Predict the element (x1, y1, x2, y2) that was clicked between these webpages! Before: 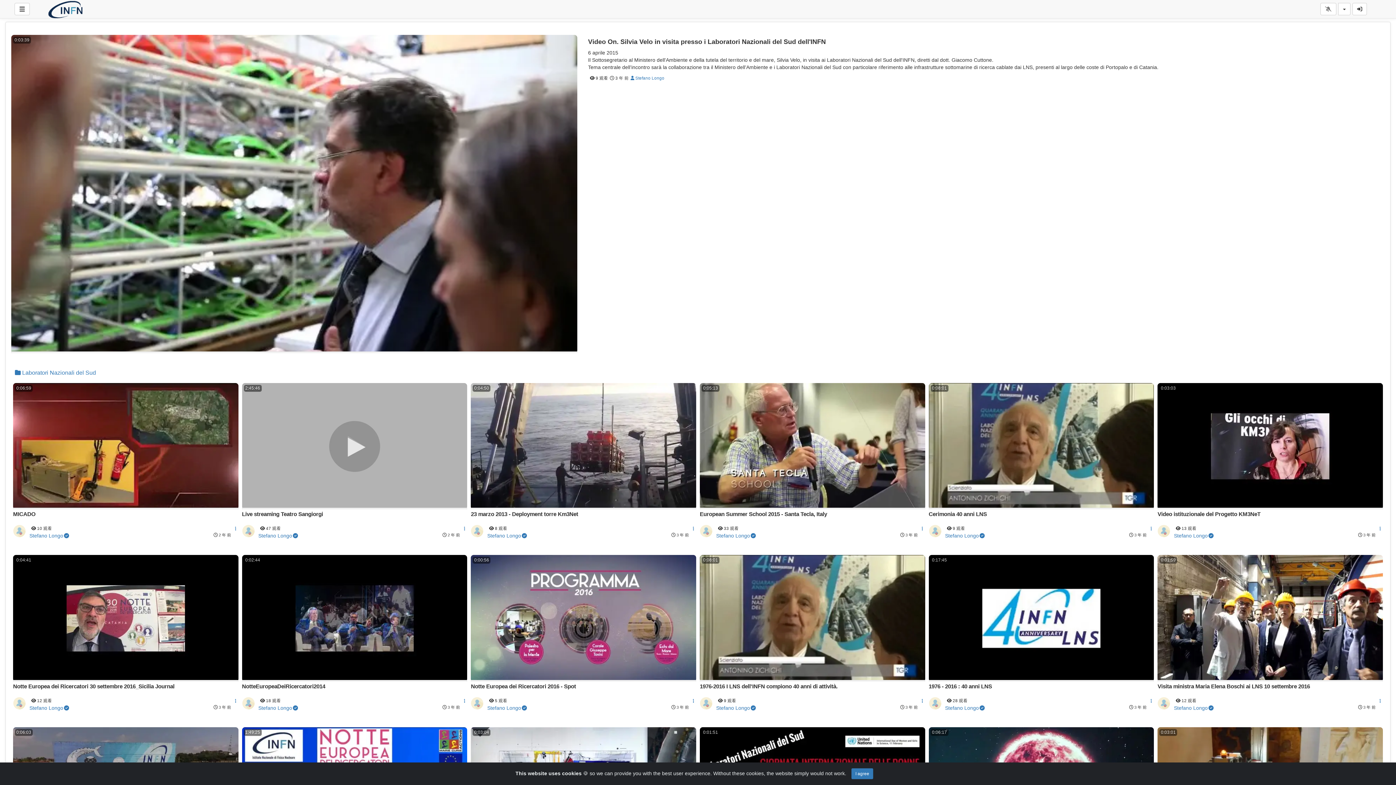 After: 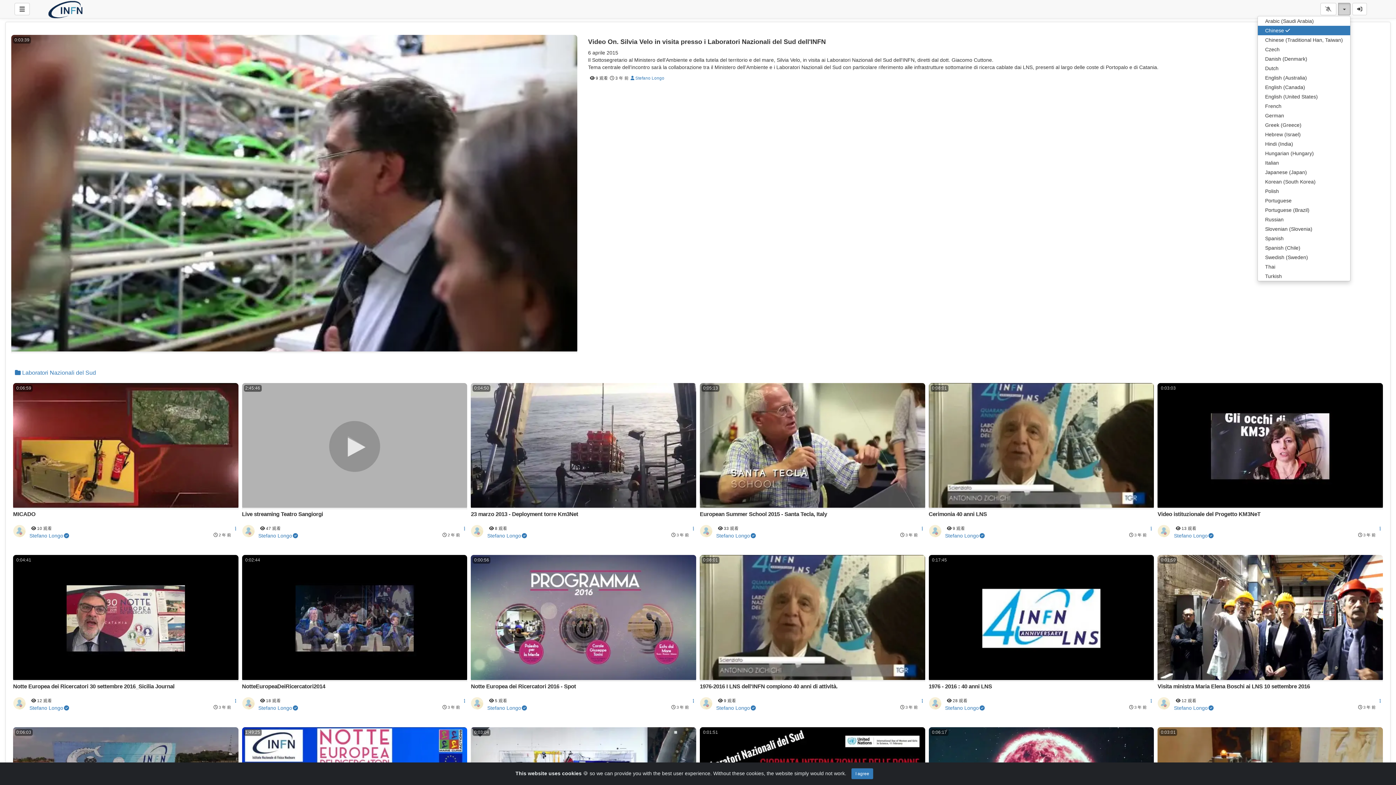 Action: bbox: (1338, 2, 1350, 15)